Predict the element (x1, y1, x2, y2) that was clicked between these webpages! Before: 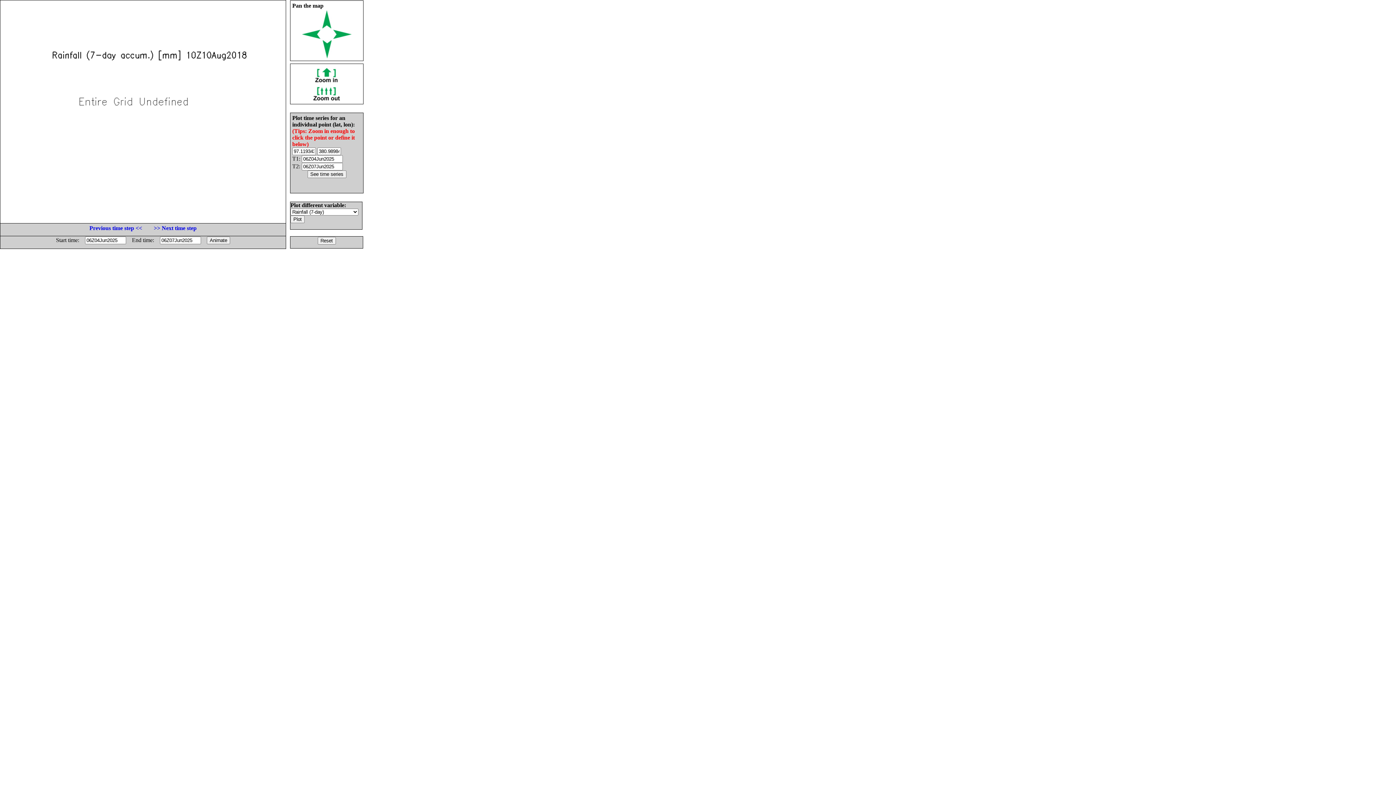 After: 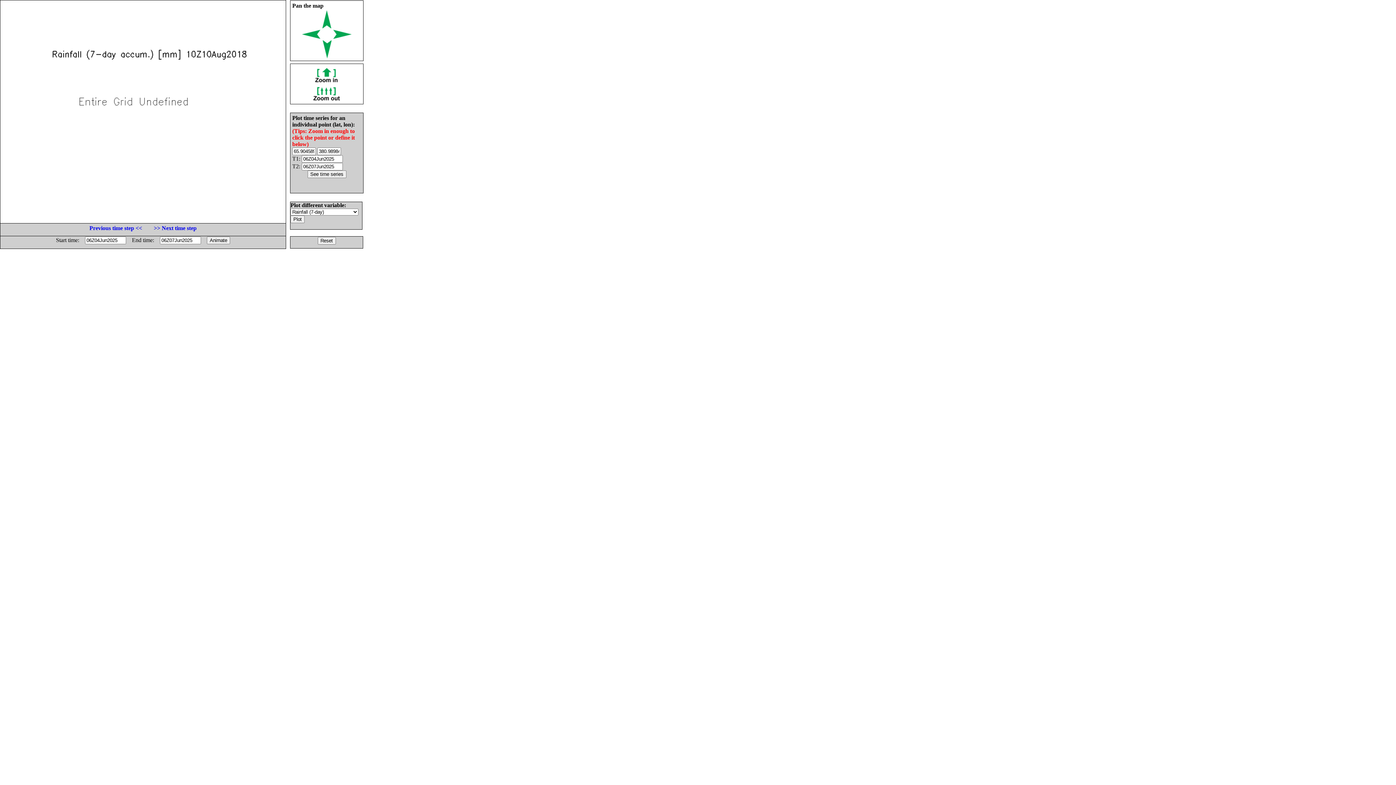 Action: bbox: (312, 77, 341, 83)